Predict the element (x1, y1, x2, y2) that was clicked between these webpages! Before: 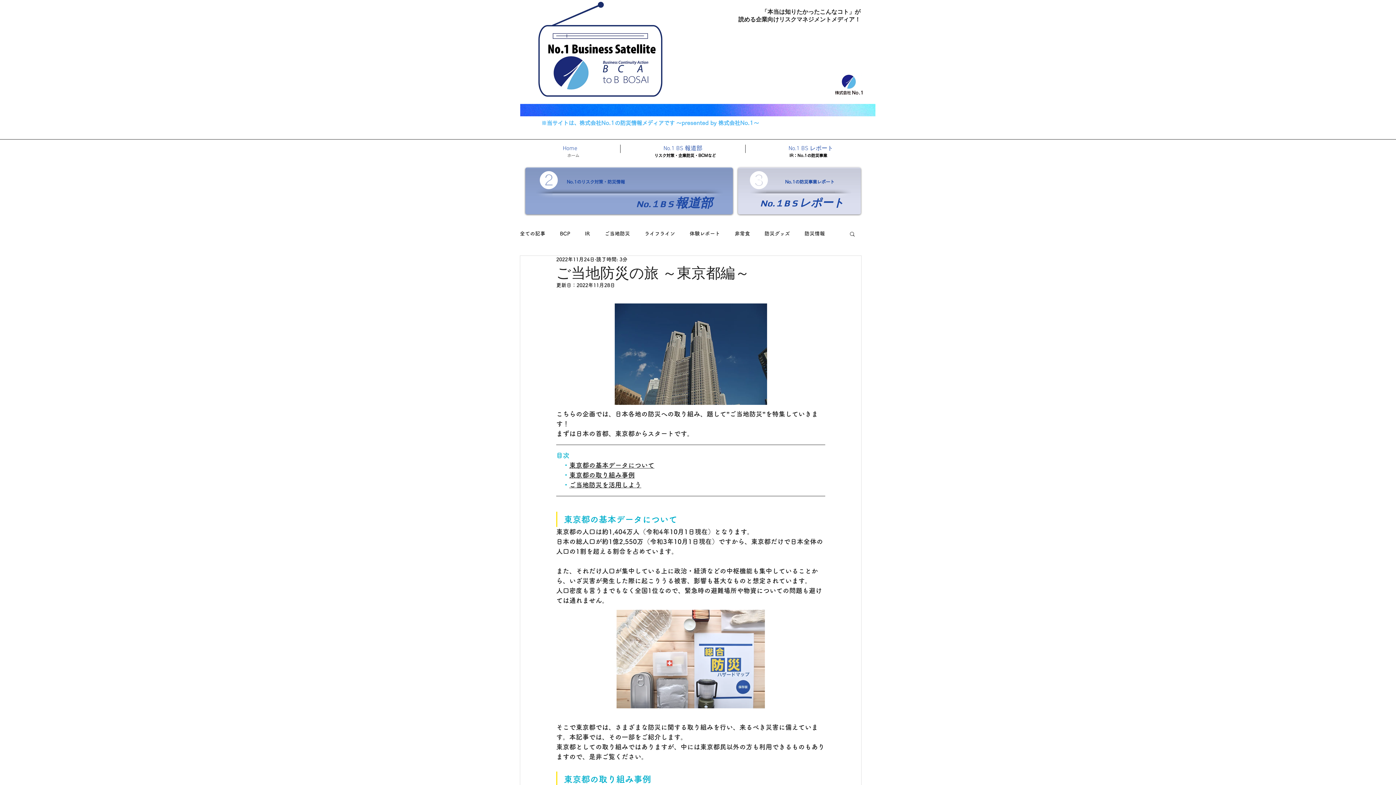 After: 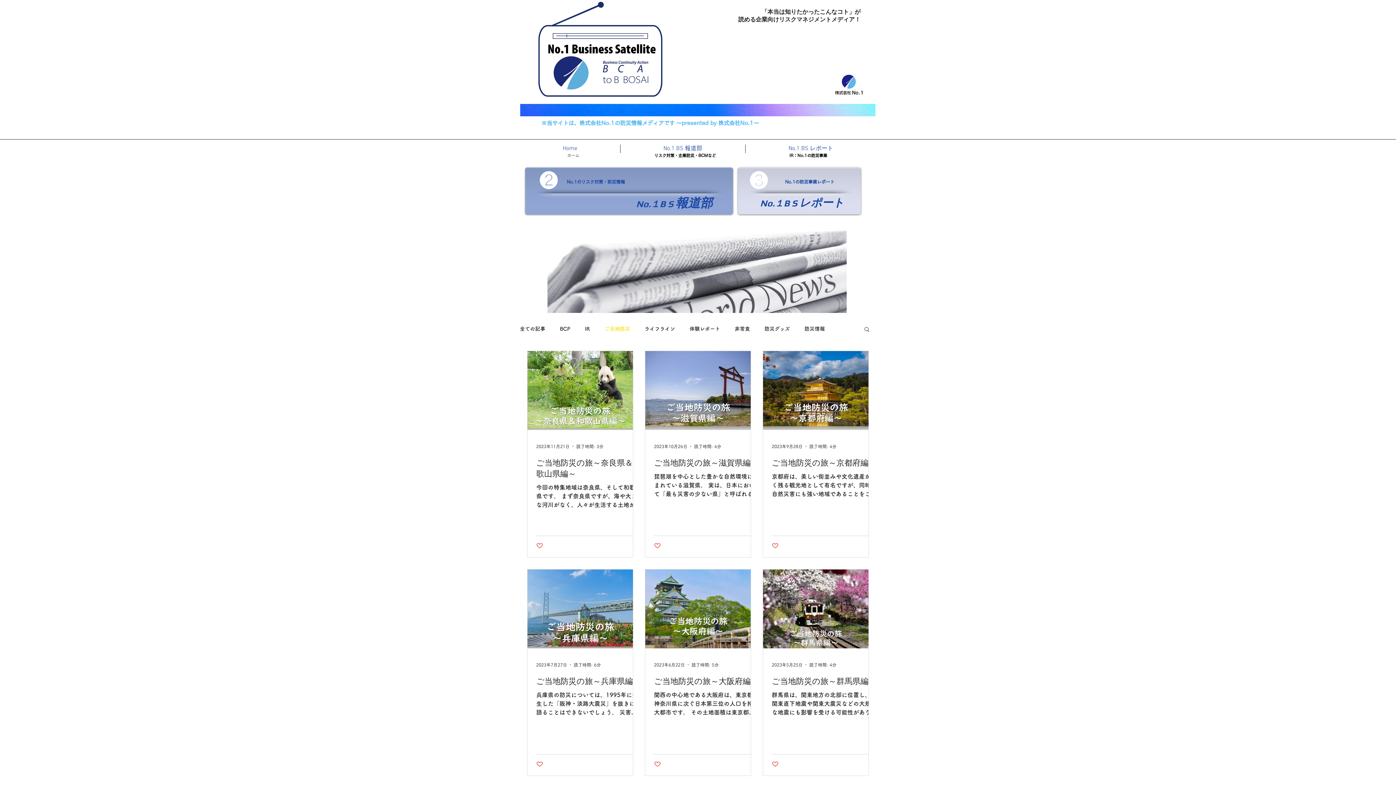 Action: bbox: (604, 230, 630, 237) label: ご当地防災